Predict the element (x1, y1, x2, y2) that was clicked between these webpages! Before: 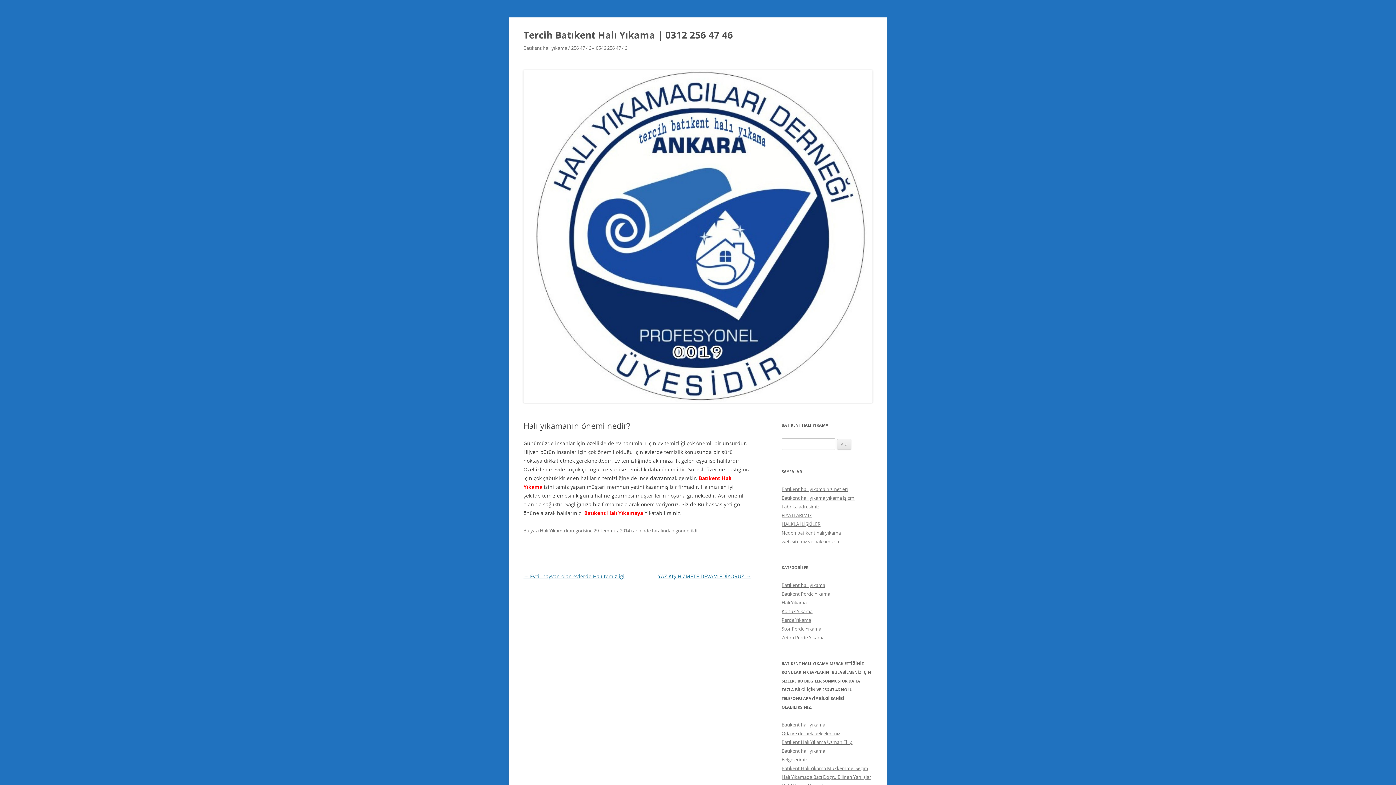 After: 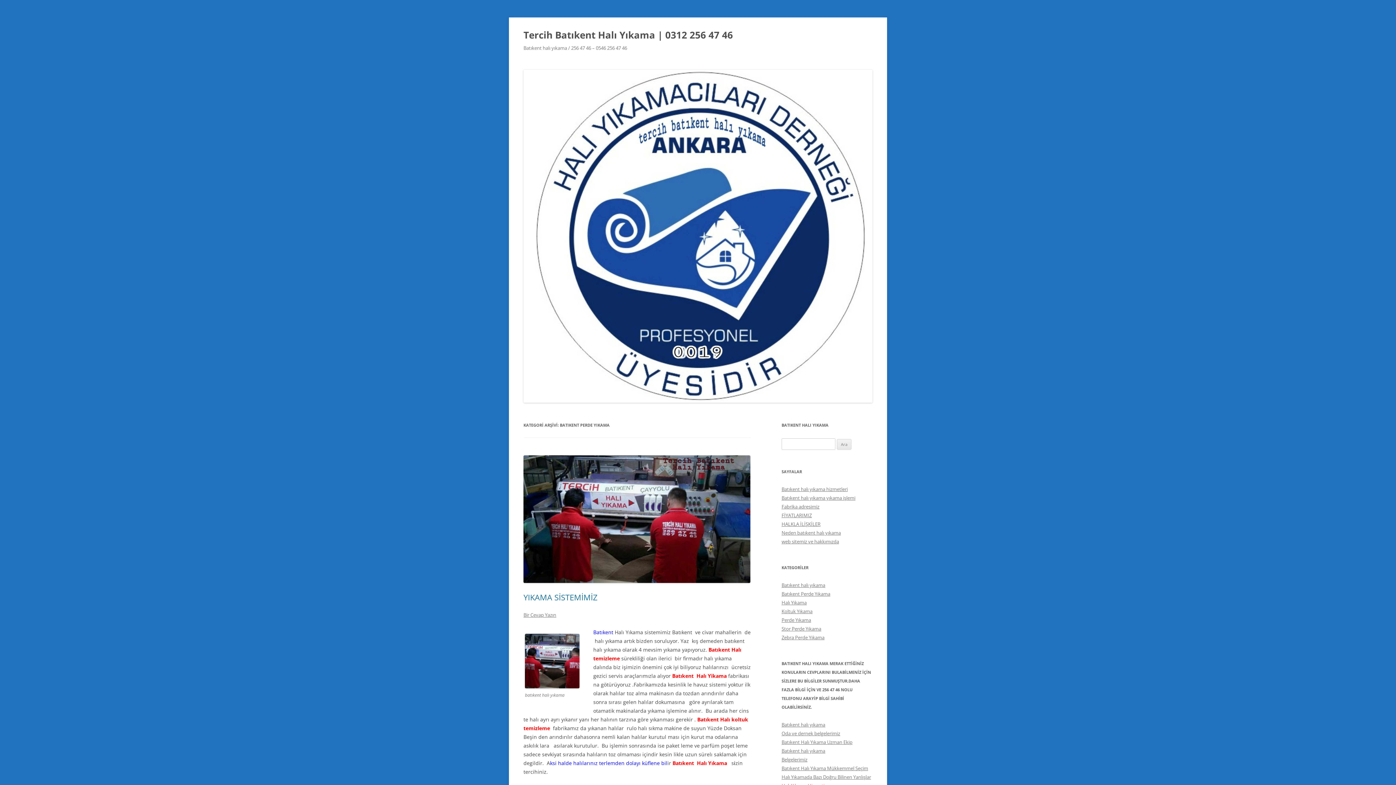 Action: label: Batıkent Perde Yıkama bbox: (781, 590, 830, 597)